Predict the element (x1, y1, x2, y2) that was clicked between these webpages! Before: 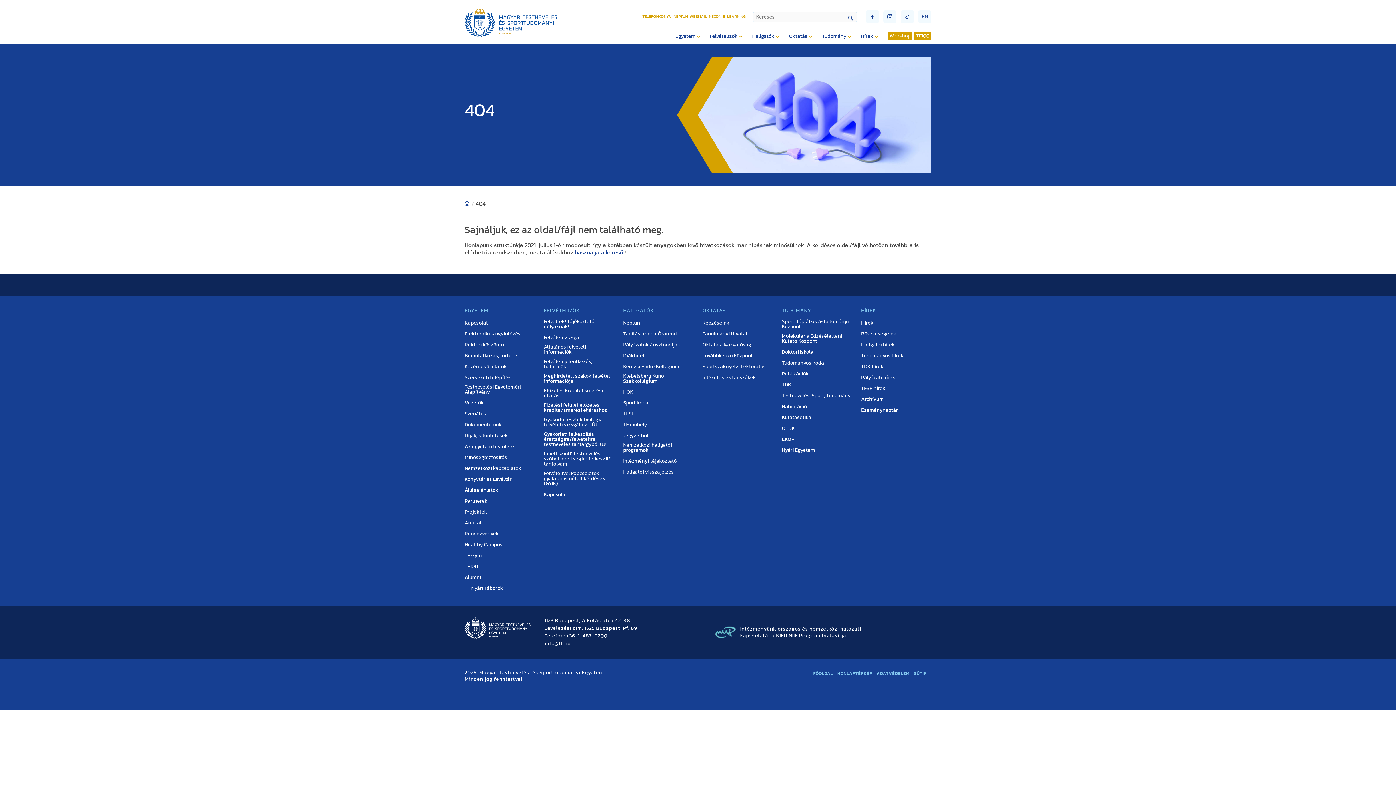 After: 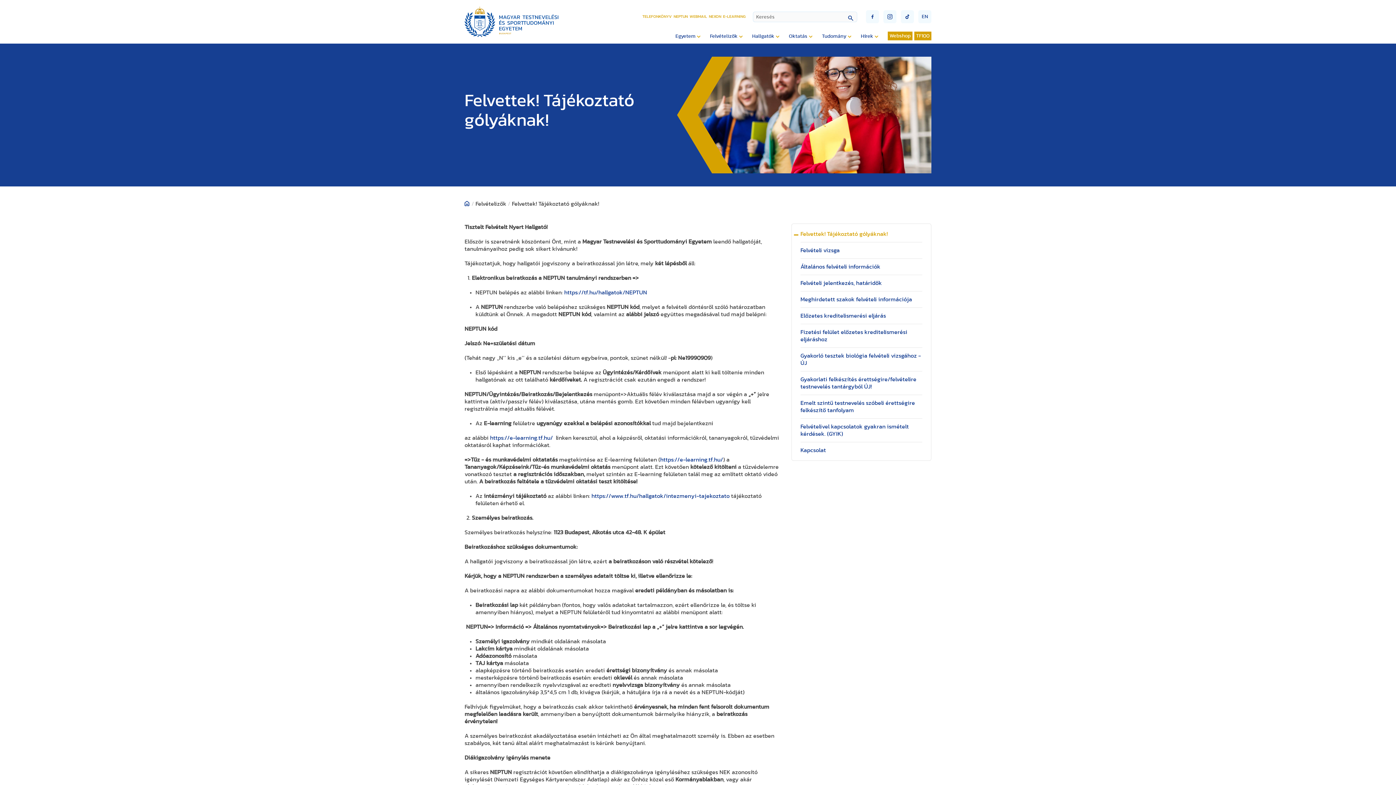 Action: bbox: (544, 319, 614, 329) label: Felvettek! Tájékoztató gólyáknak!